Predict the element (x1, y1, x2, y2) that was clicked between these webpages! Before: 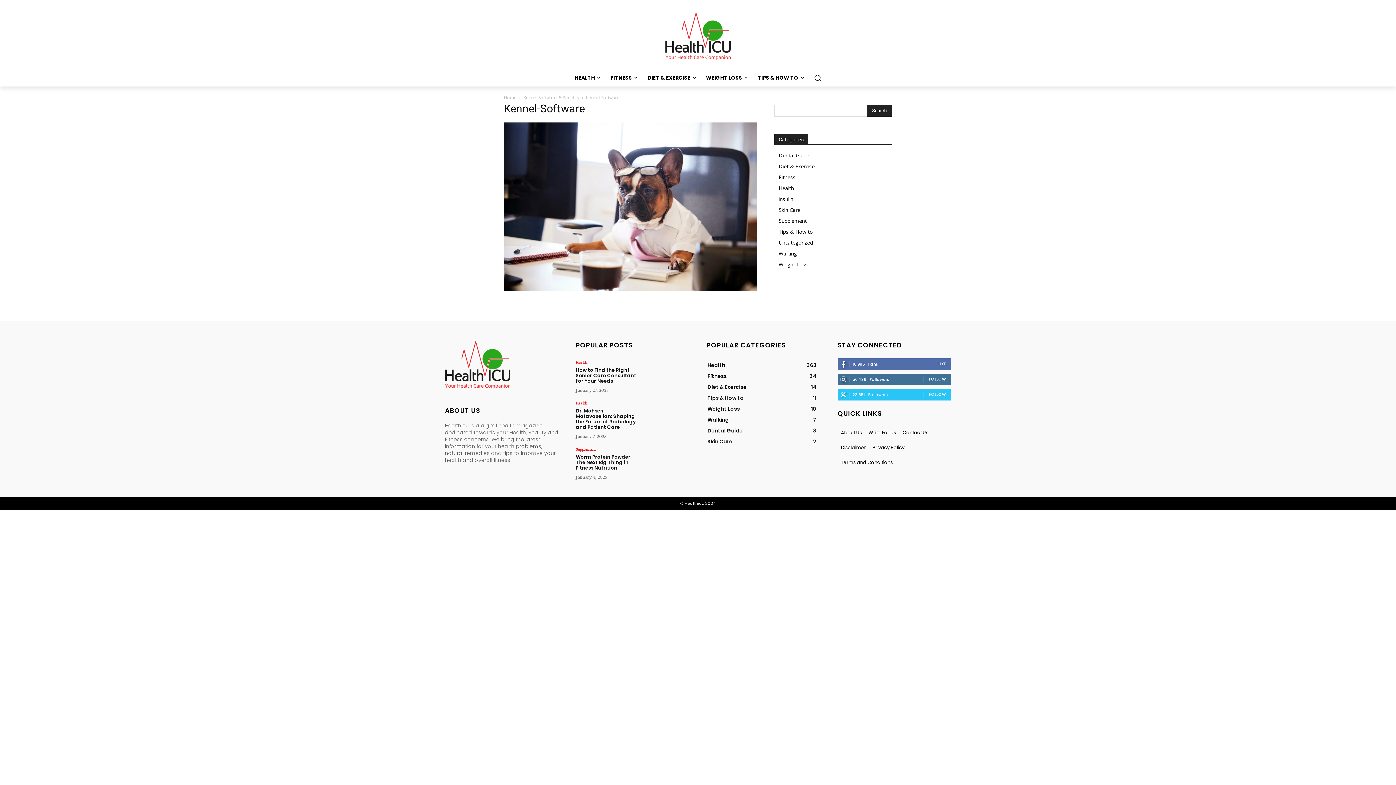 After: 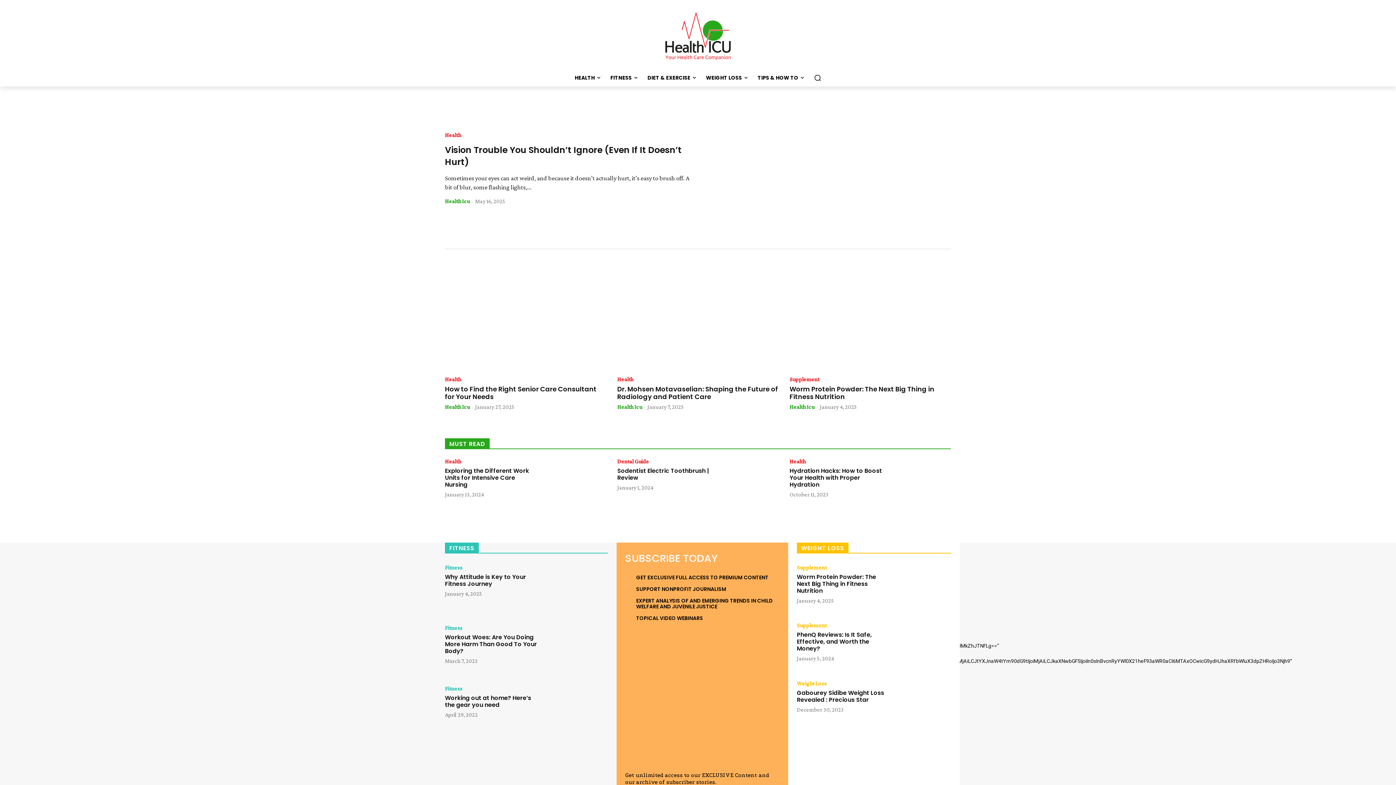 Action: bbox: (445, 12, 951, 60)